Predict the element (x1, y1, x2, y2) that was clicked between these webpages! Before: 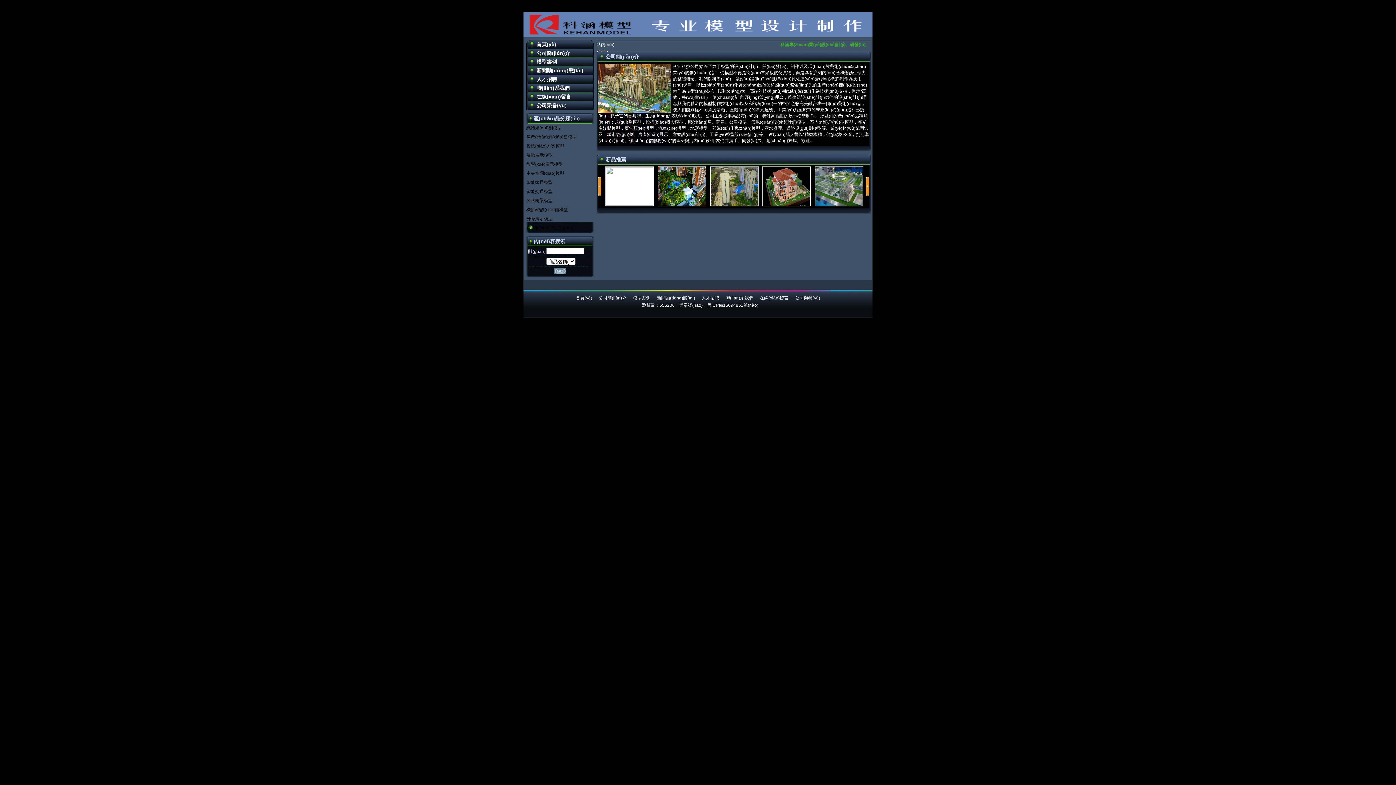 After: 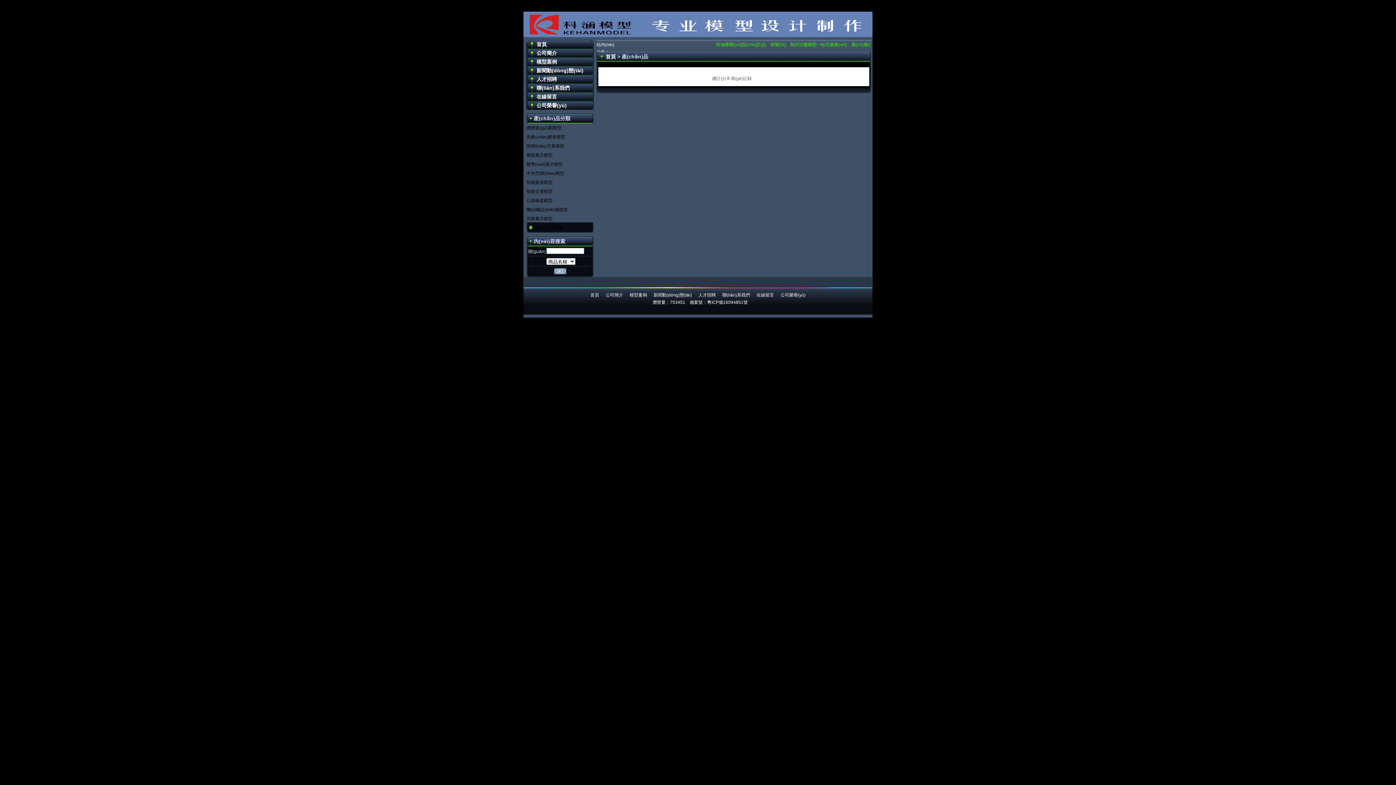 Action: label: 升降展示模型 bbox: (526, 216, 552, 221)